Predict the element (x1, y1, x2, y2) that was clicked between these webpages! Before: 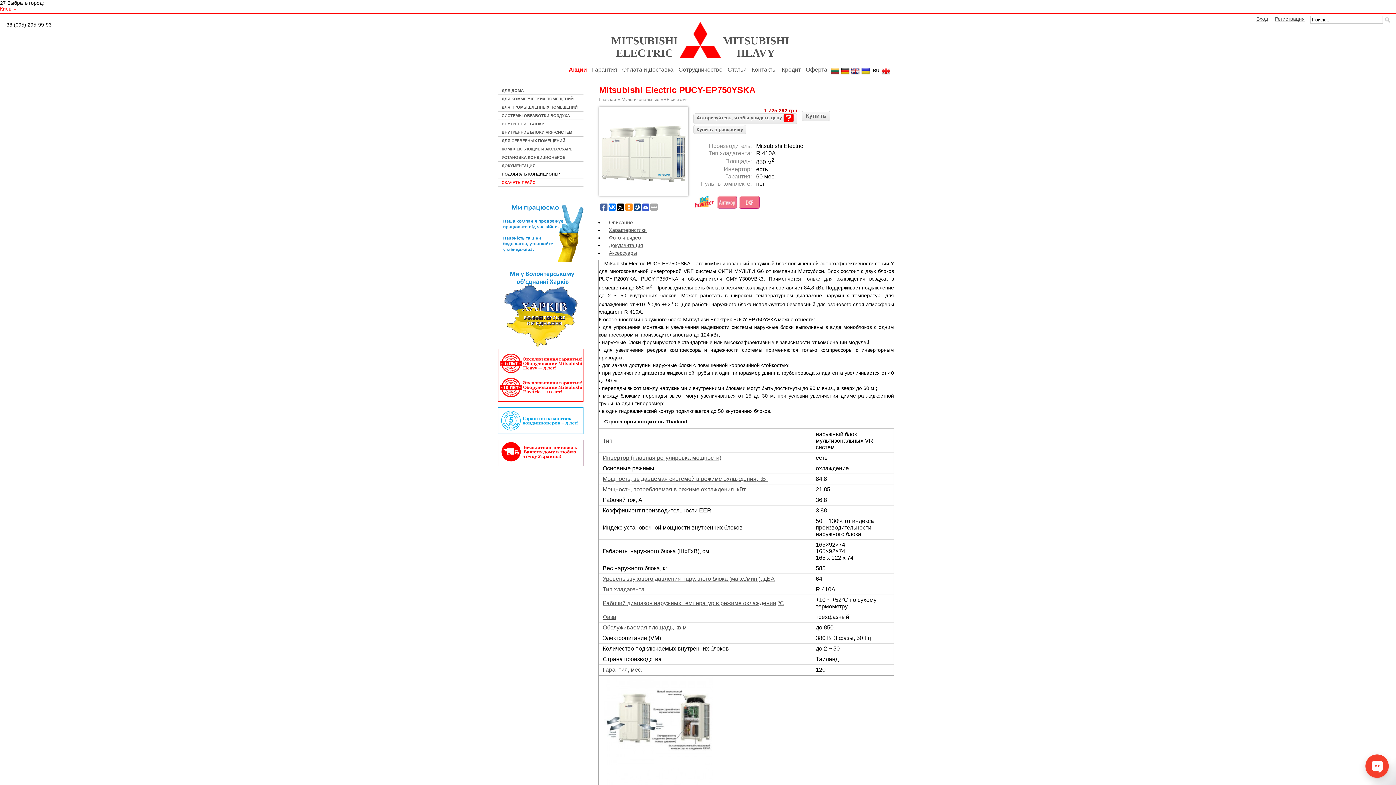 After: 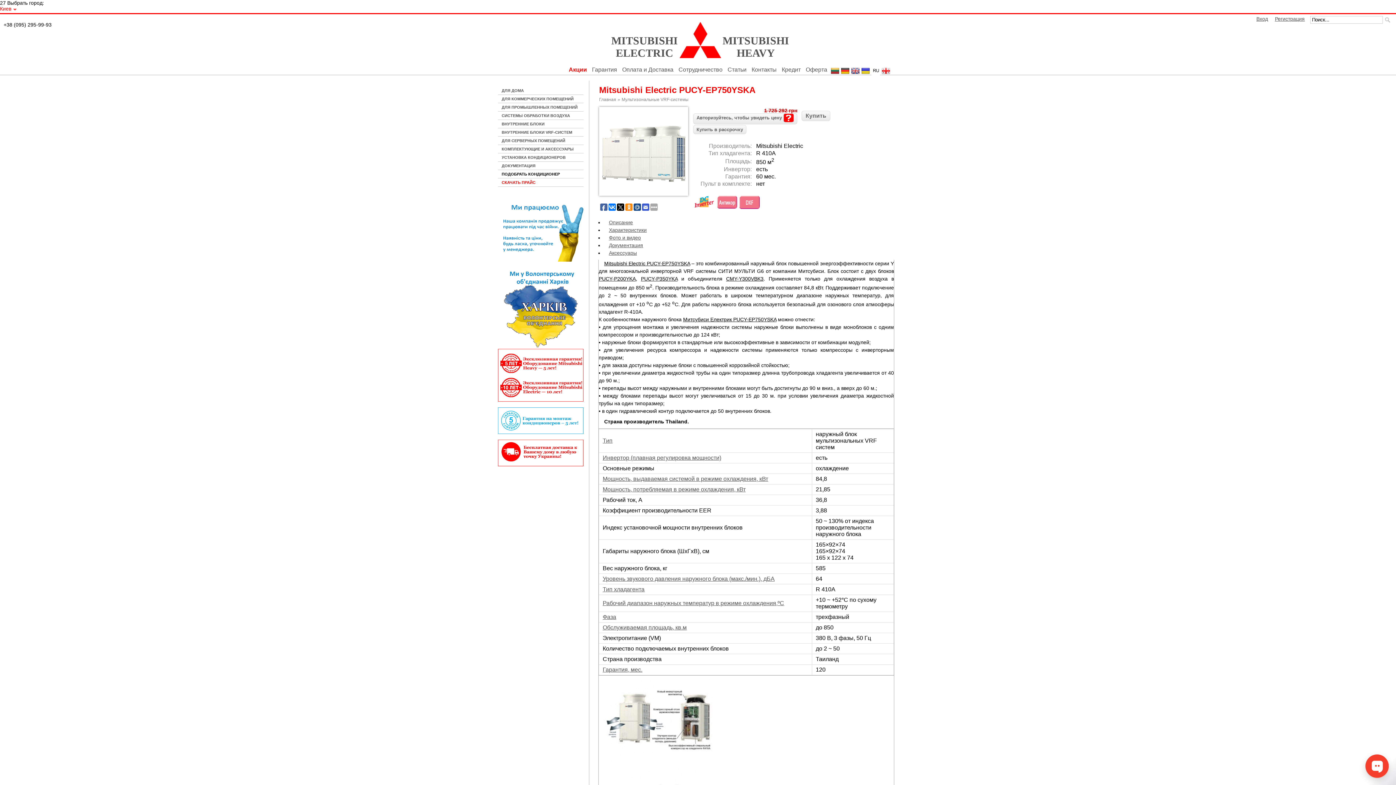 Action: bbox: (861, 66, 870, 75)